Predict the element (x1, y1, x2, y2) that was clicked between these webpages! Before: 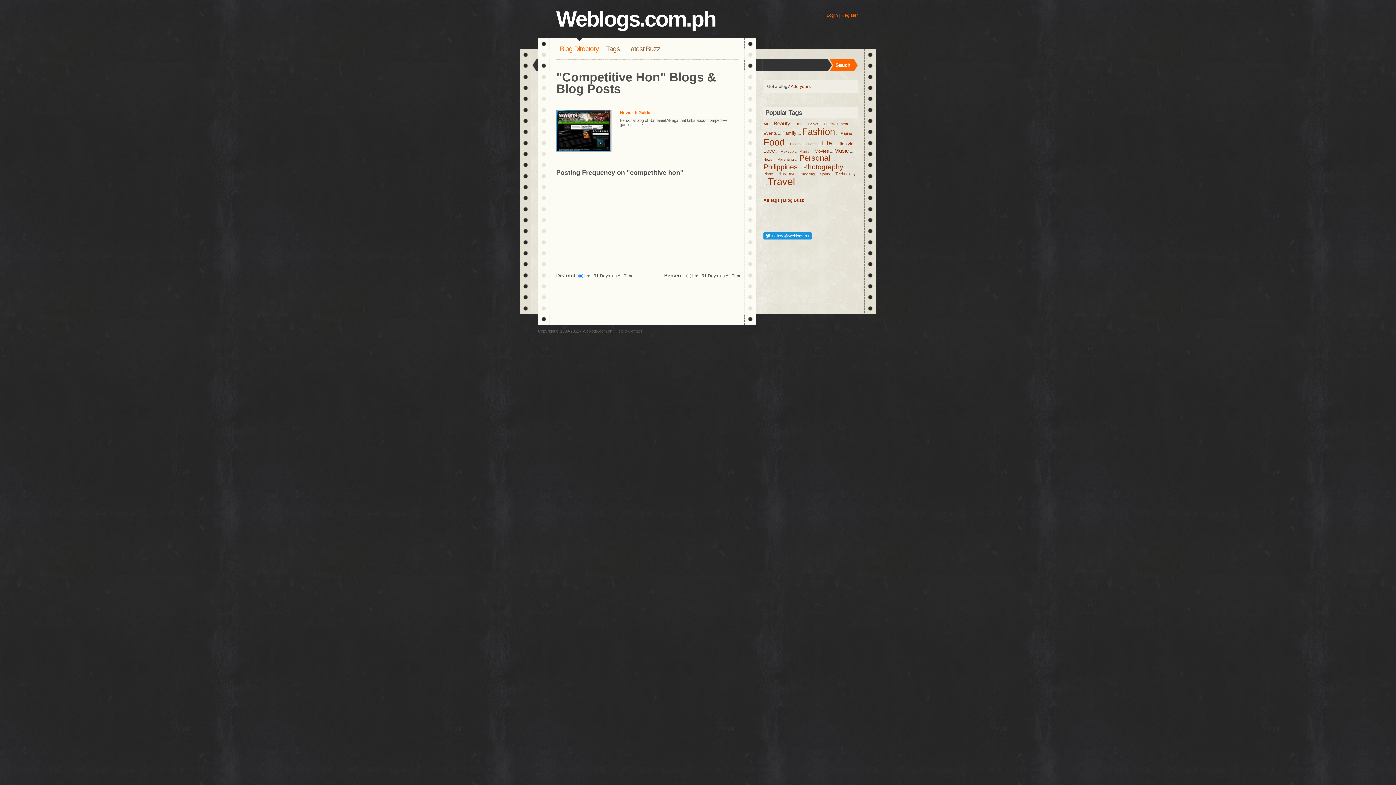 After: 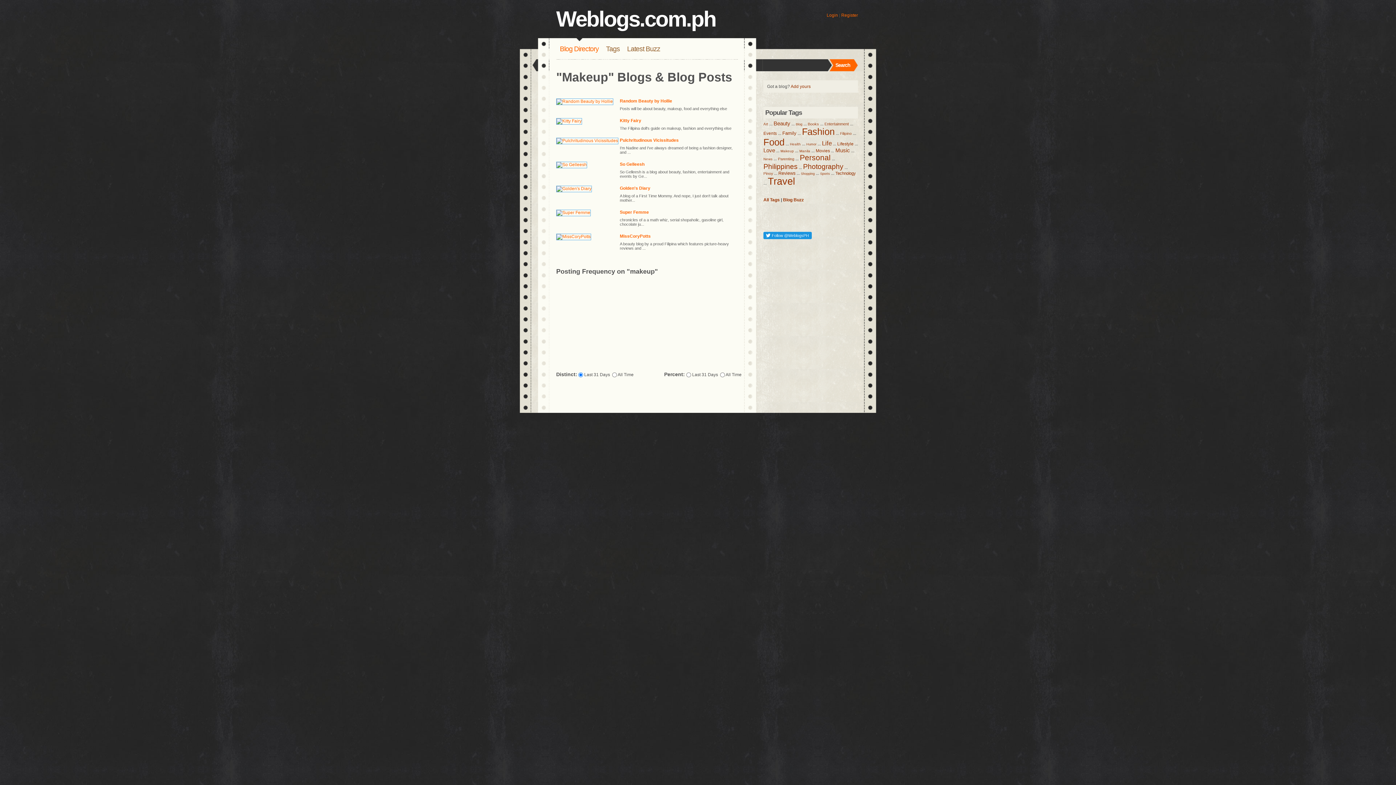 Action: label: Makeup bbox: (780, 149, 794, 153)